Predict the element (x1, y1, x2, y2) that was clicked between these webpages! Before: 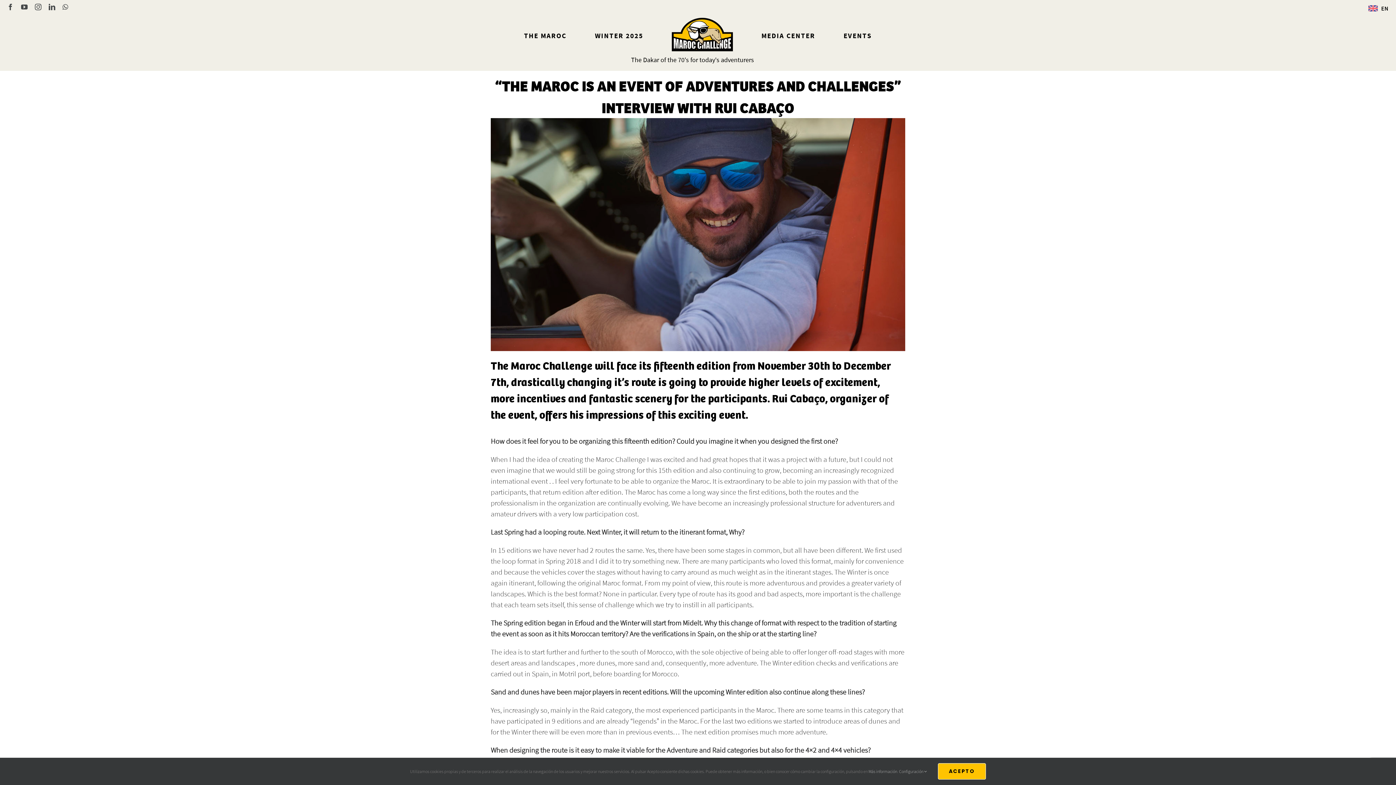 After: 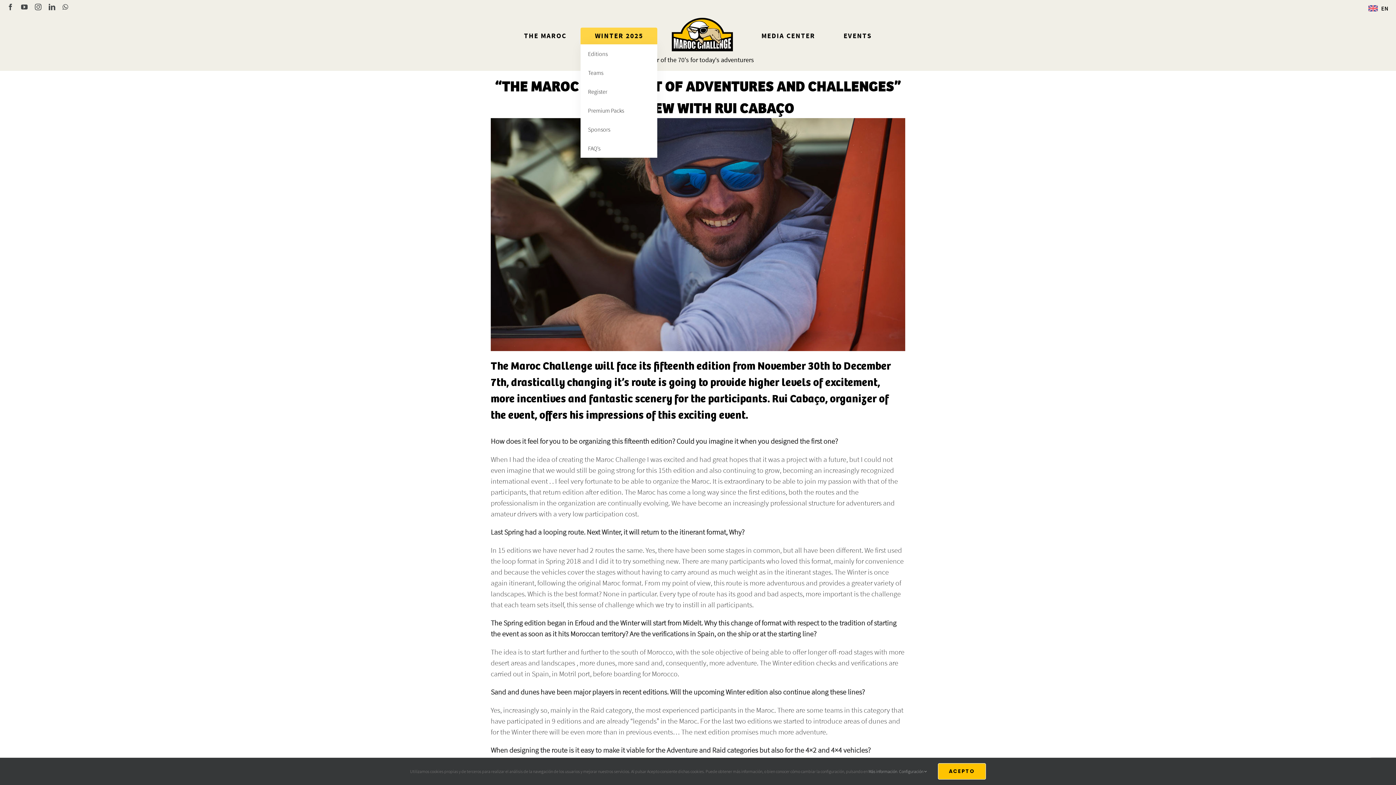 Action: label: WINTER 2025 bbox: (580, 27, 657, 44)